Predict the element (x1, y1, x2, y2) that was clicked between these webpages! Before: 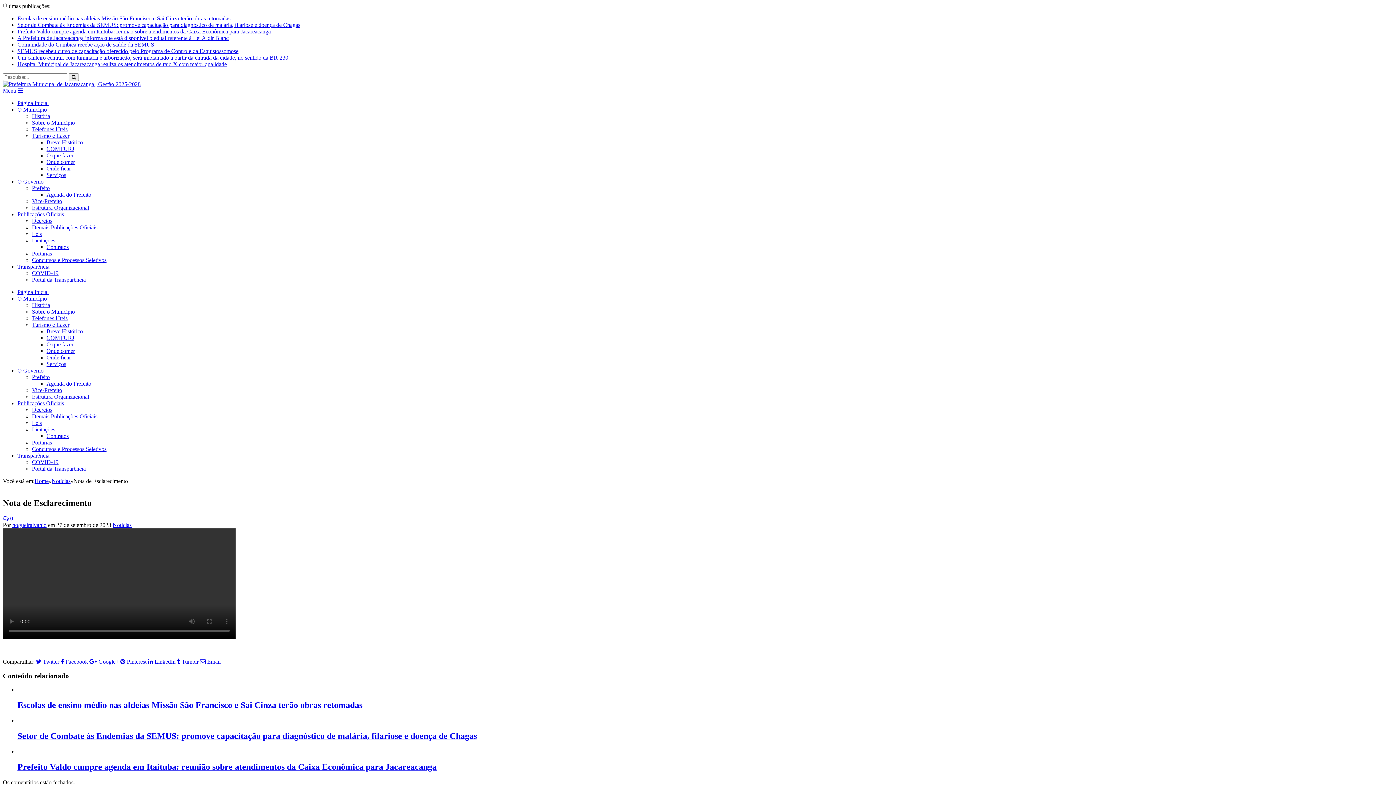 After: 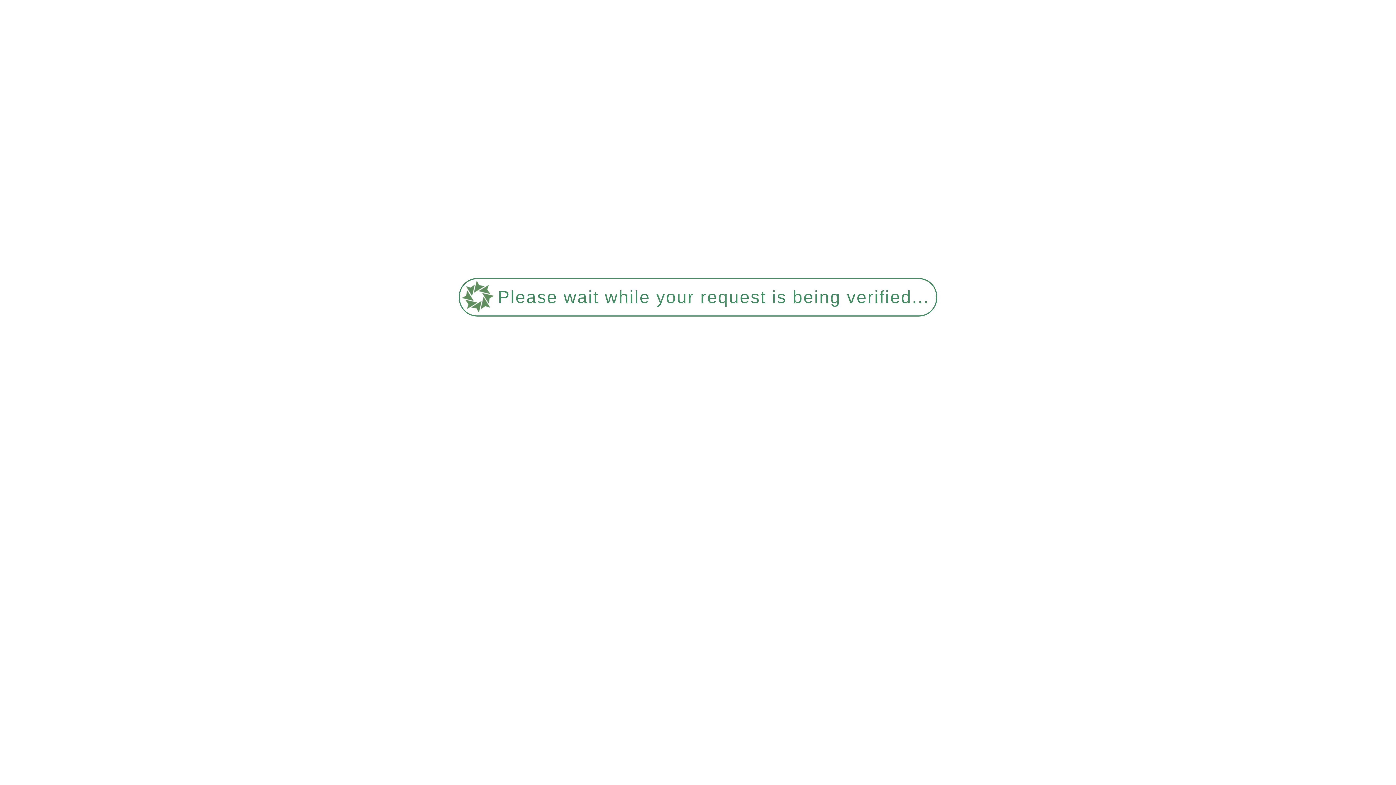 Action: label: Prefeito Valdo cumpre agenda em Itaituba: reunião sobre atendimentos da Caixa Econômica para Jacareacanga bbox: (17, 762, 436, 771)